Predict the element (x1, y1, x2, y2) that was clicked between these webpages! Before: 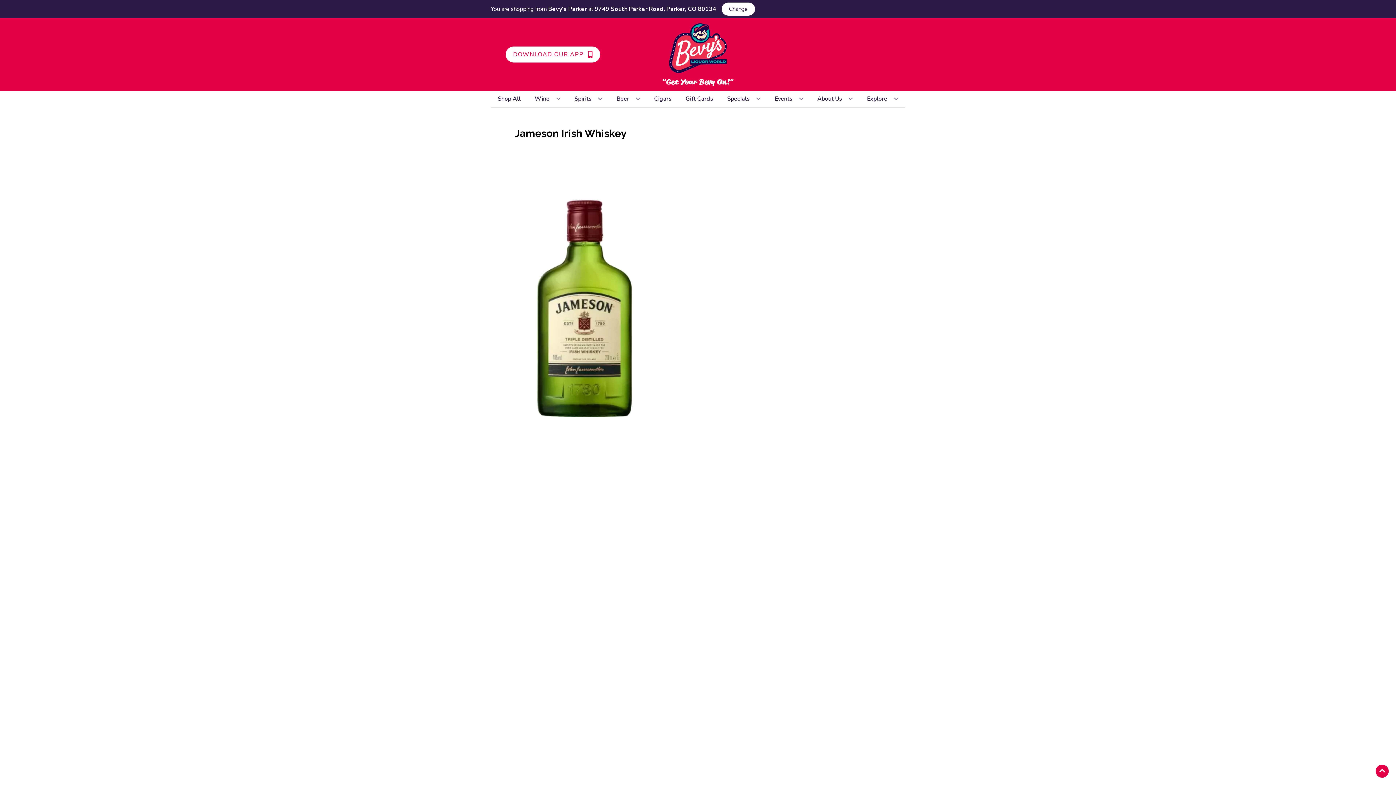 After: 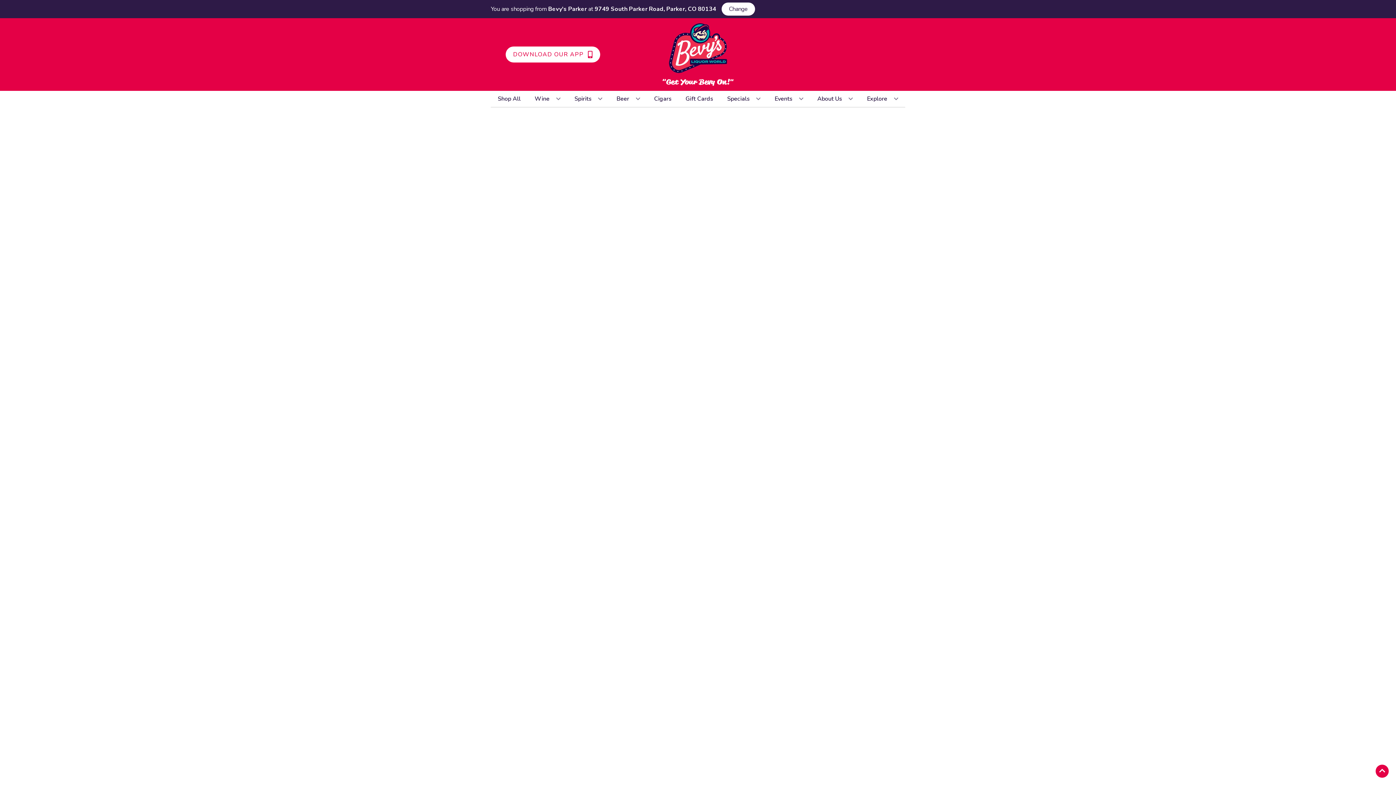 Action: bbox: (651, 90, 674, 106) label: Cigars